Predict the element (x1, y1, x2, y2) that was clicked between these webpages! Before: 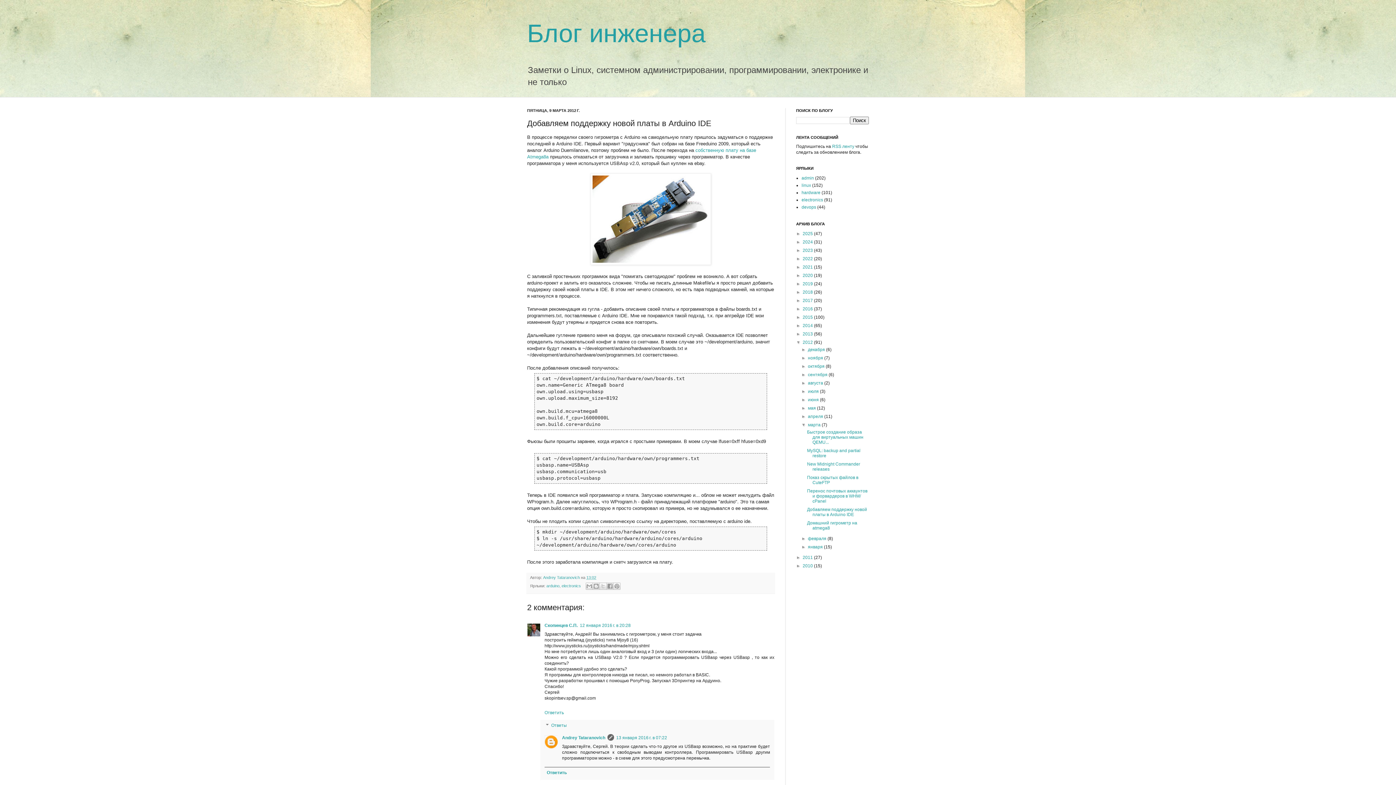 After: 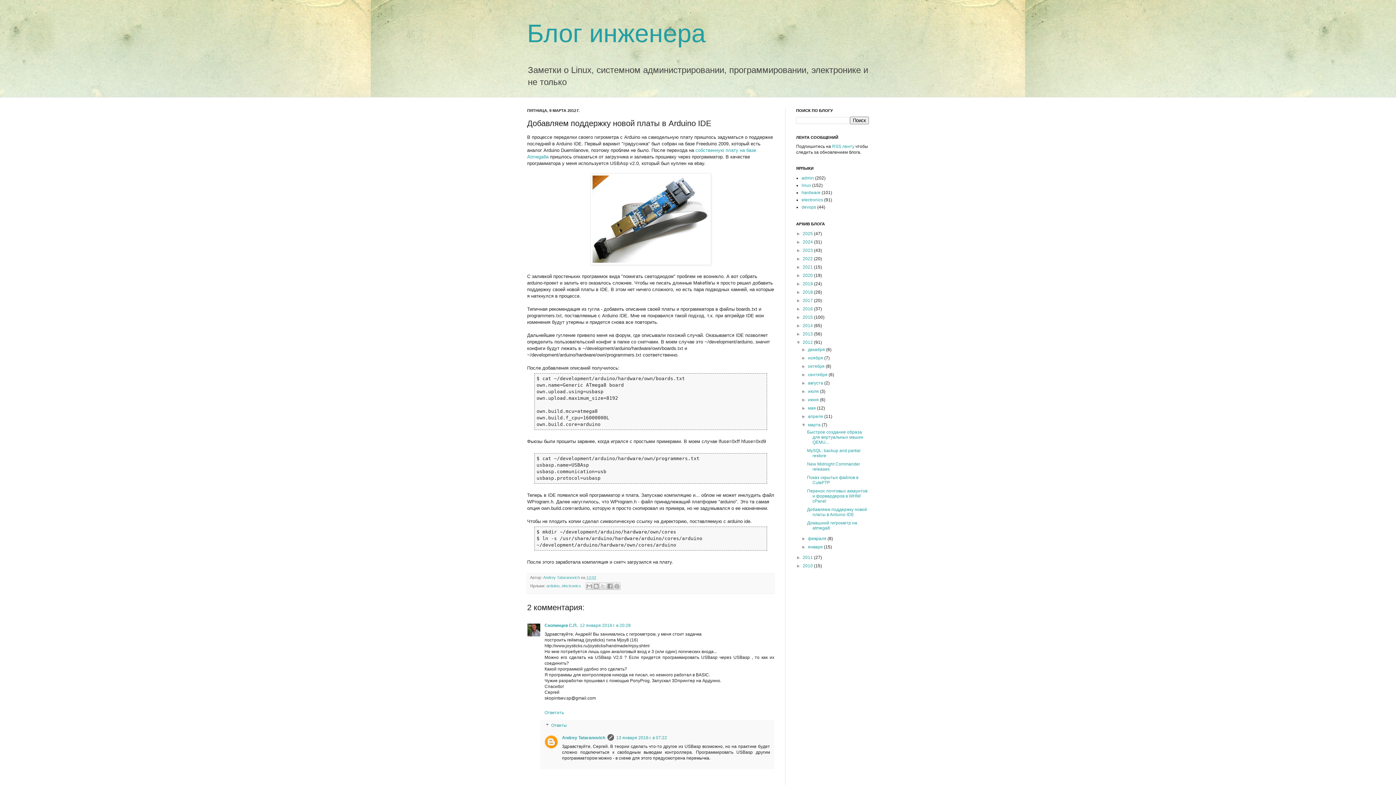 Action: bbox: (544, 768, 770, 778) label: Ответить